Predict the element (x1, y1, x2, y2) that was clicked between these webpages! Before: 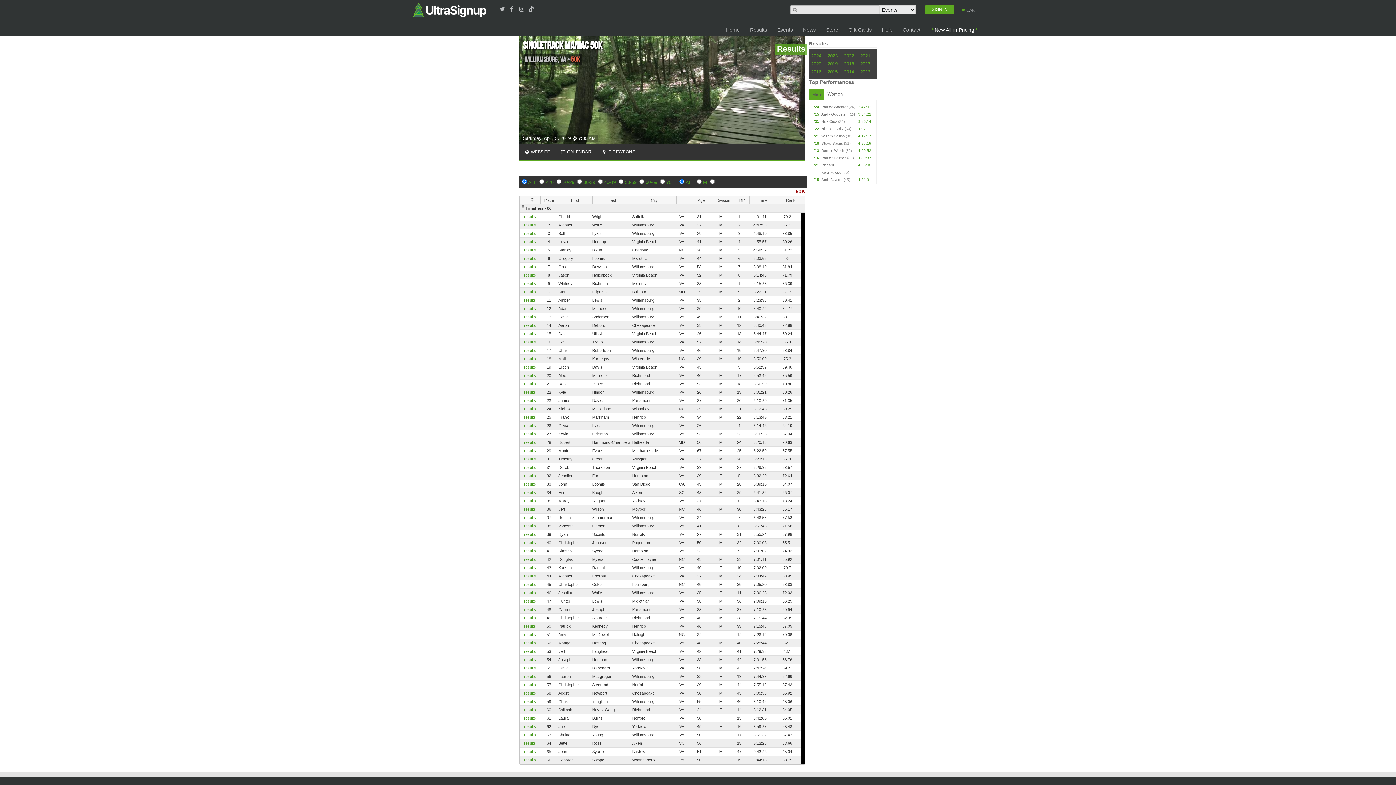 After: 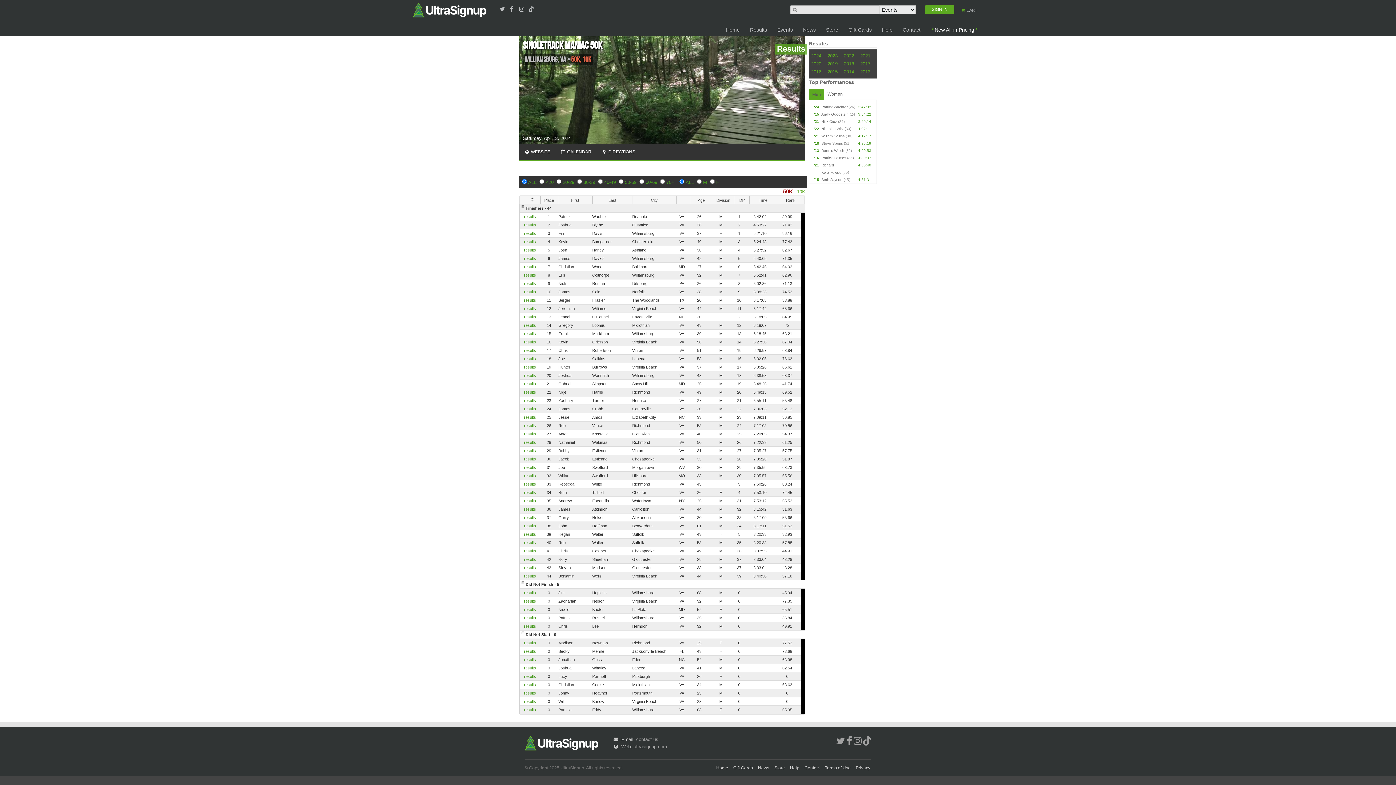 Action: label: 2024 bbox: (811, 53, 821, 58)